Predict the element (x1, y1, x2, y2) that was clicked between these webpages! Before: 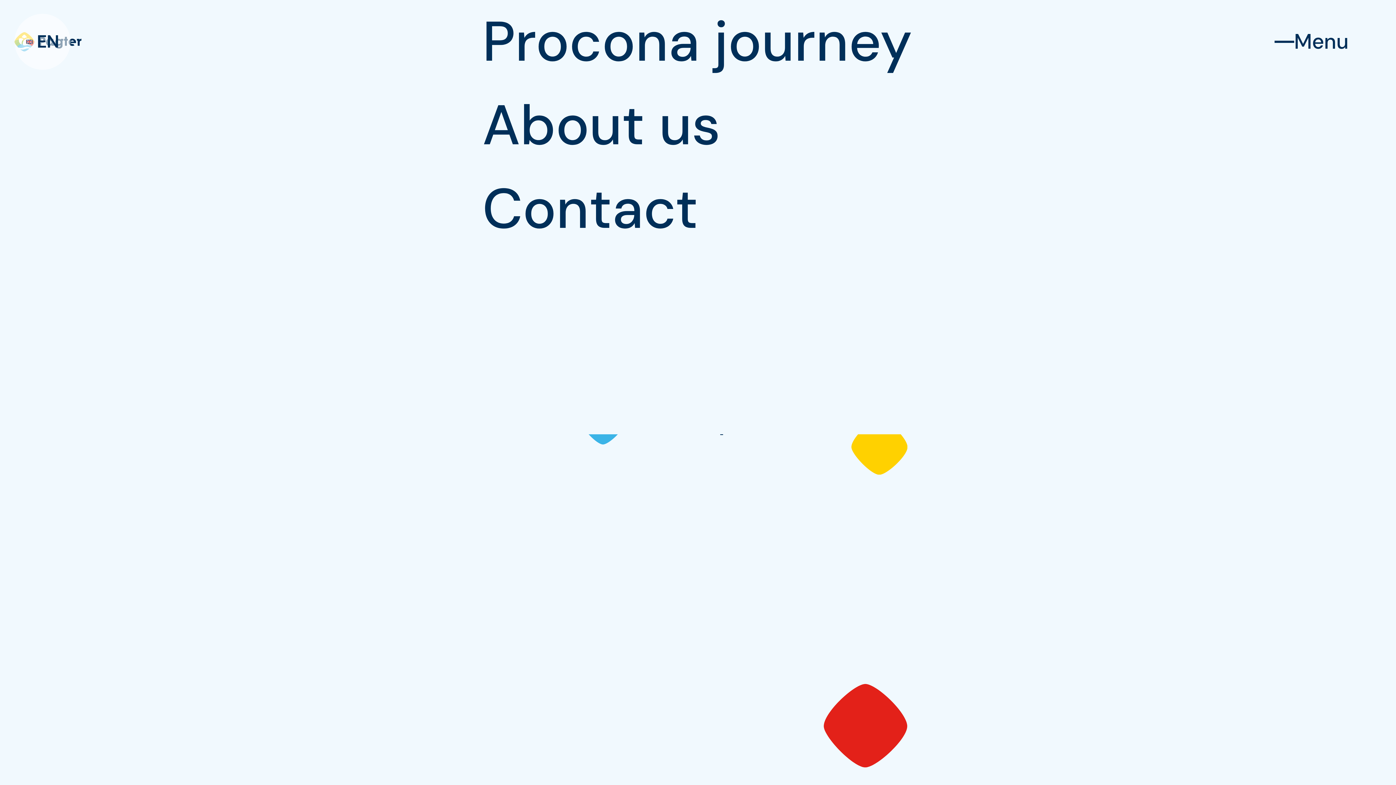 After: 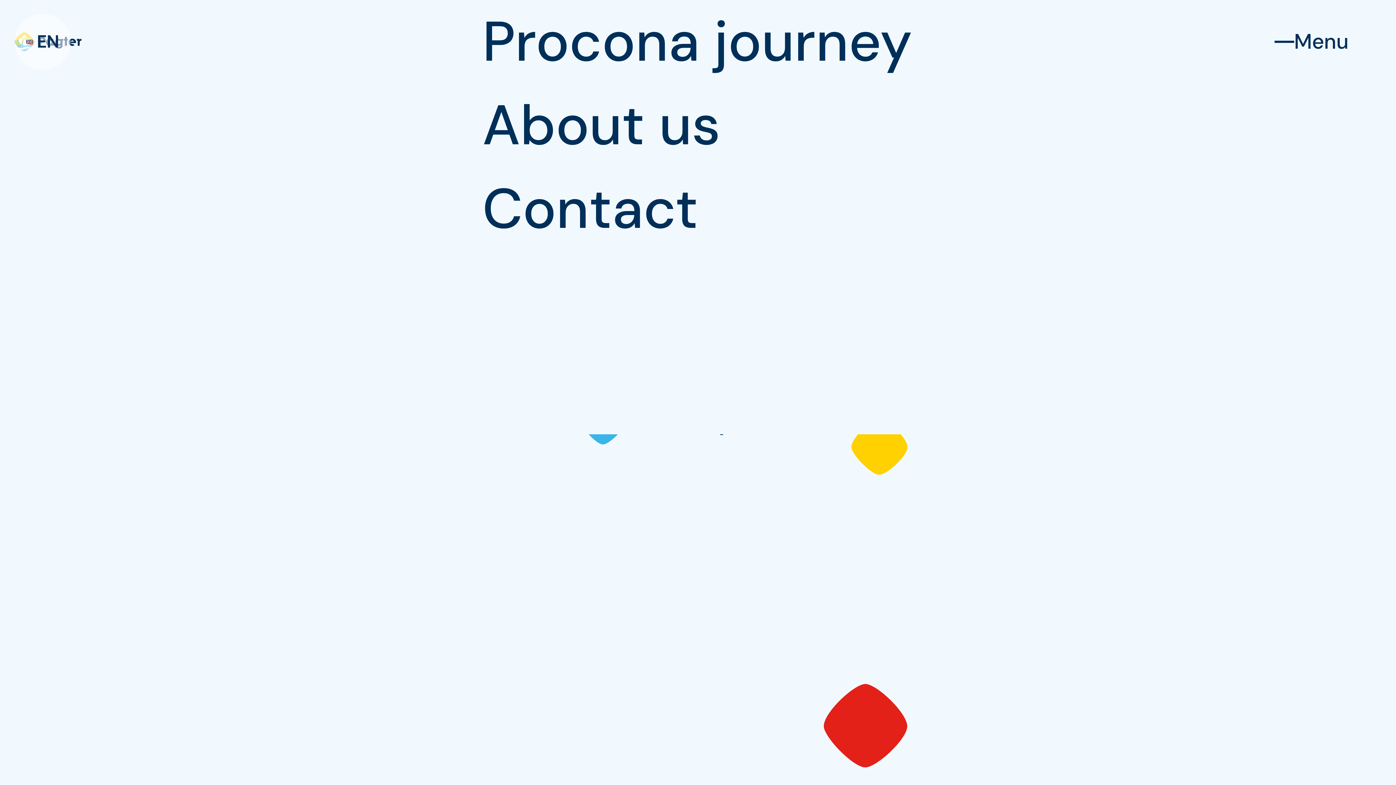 Action: label: Menu bbox: (1242, 13, 1381, 69)